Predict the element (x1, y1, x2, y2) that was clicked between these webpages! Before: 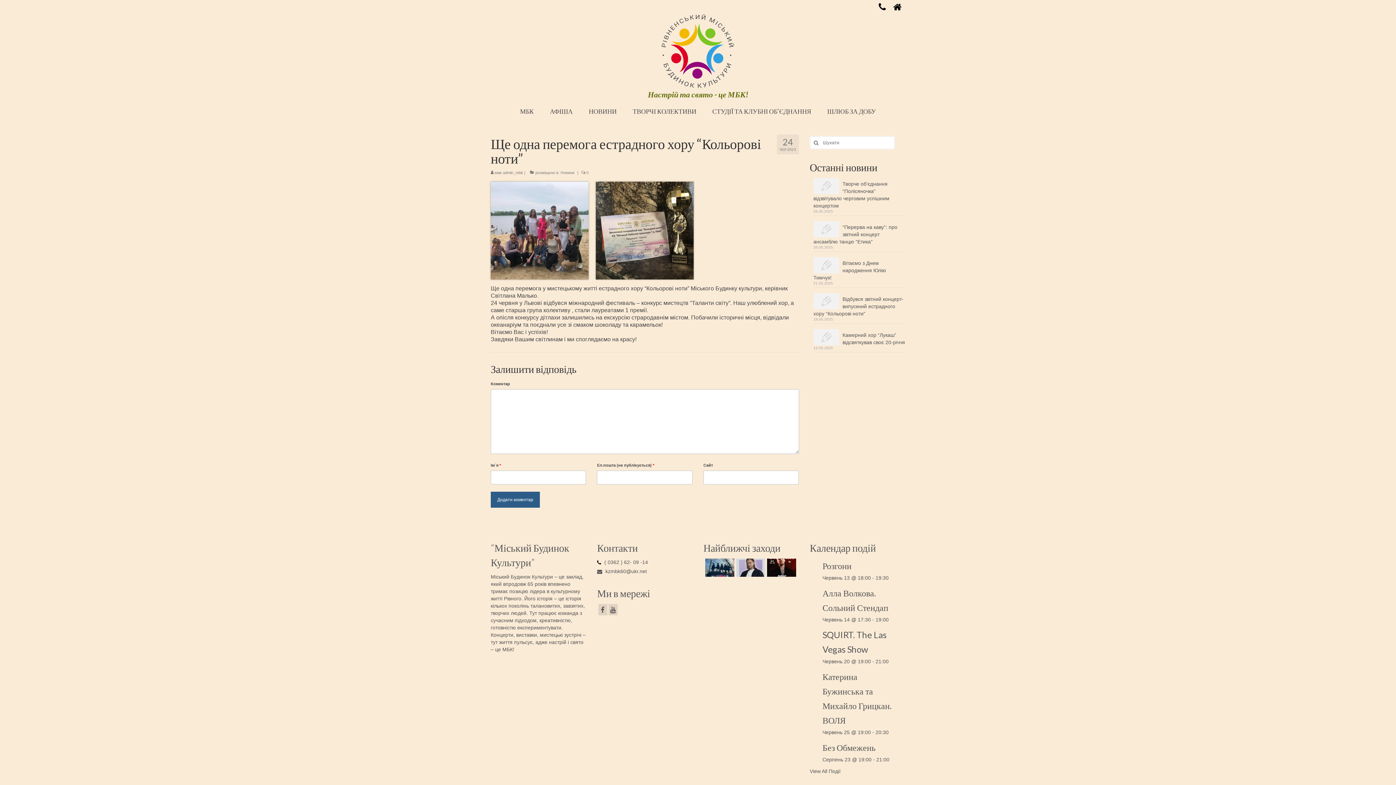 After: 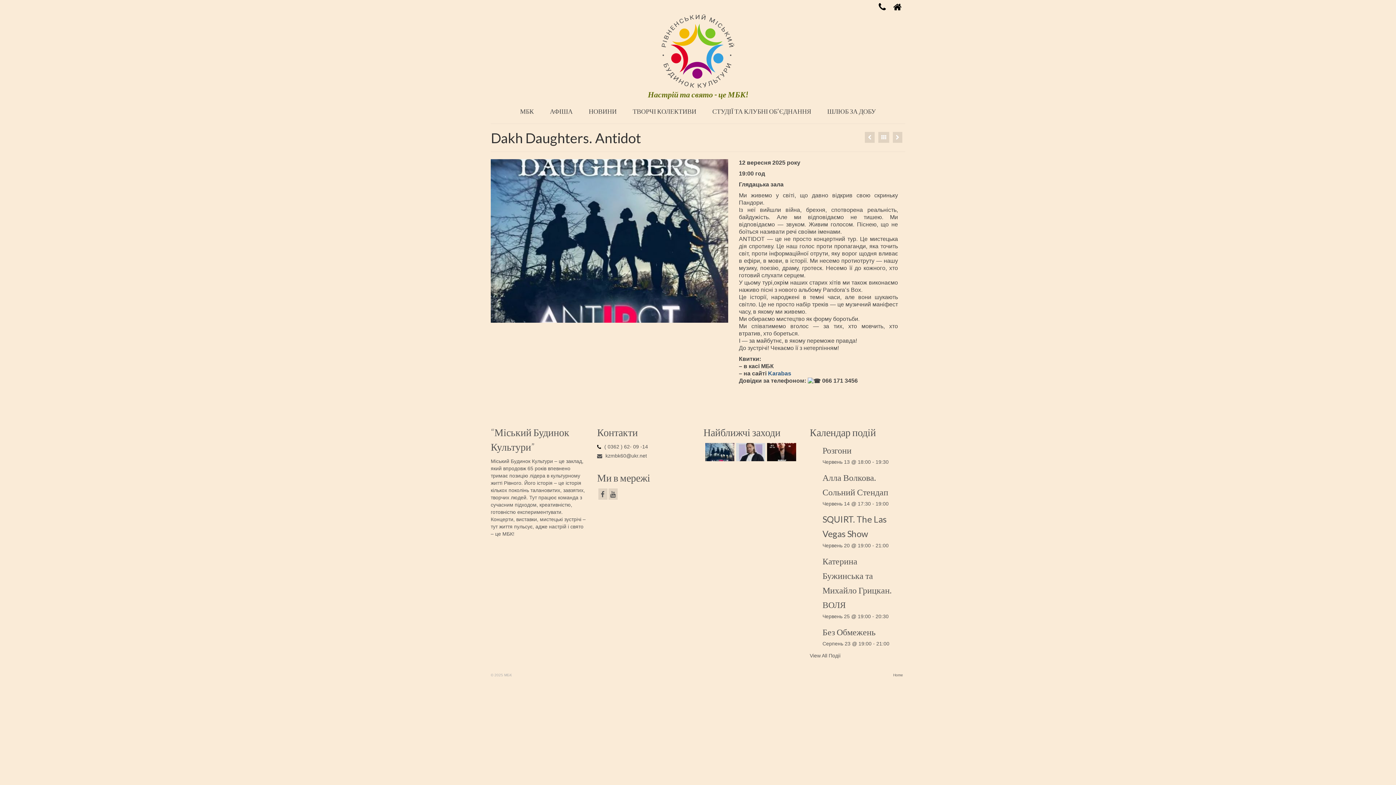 Action: bbox: (703, 558, 734, 577)